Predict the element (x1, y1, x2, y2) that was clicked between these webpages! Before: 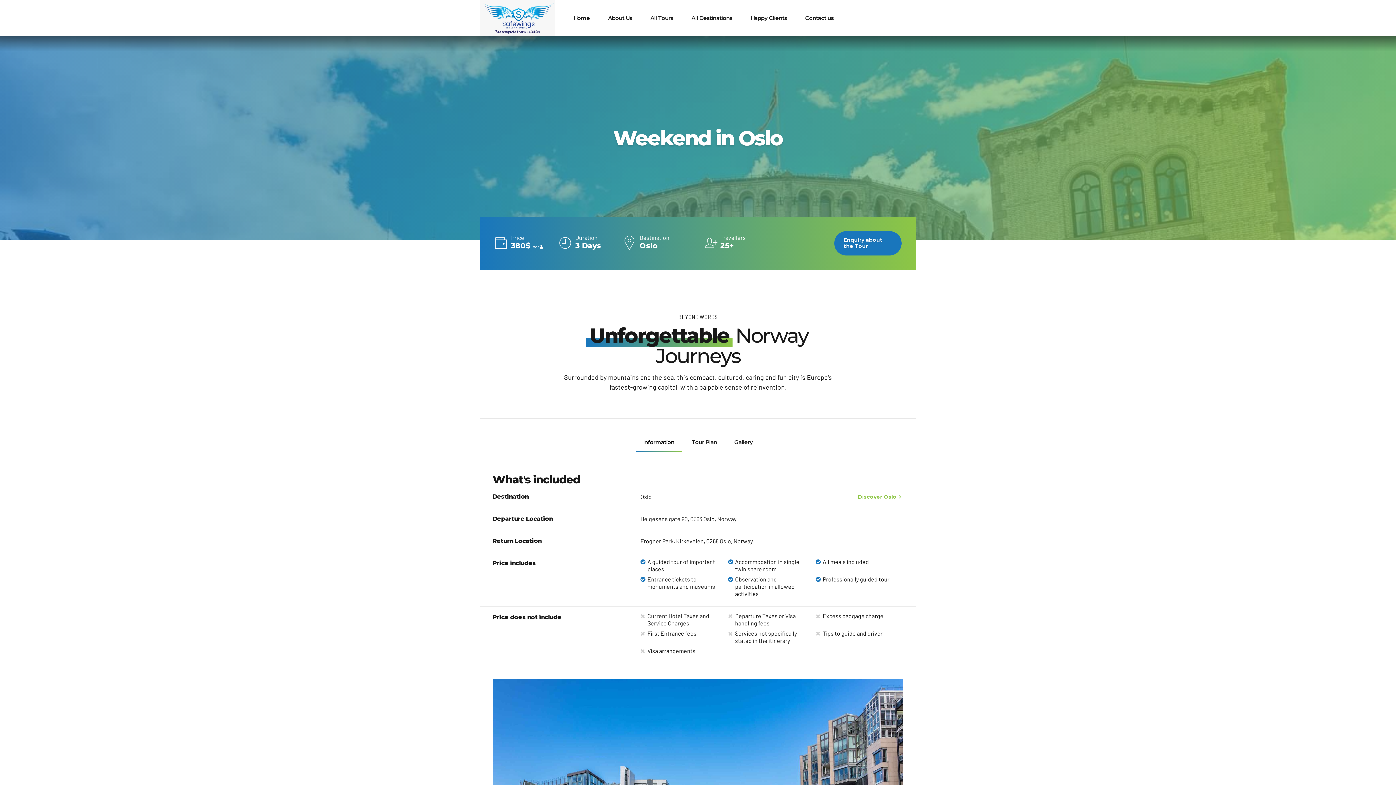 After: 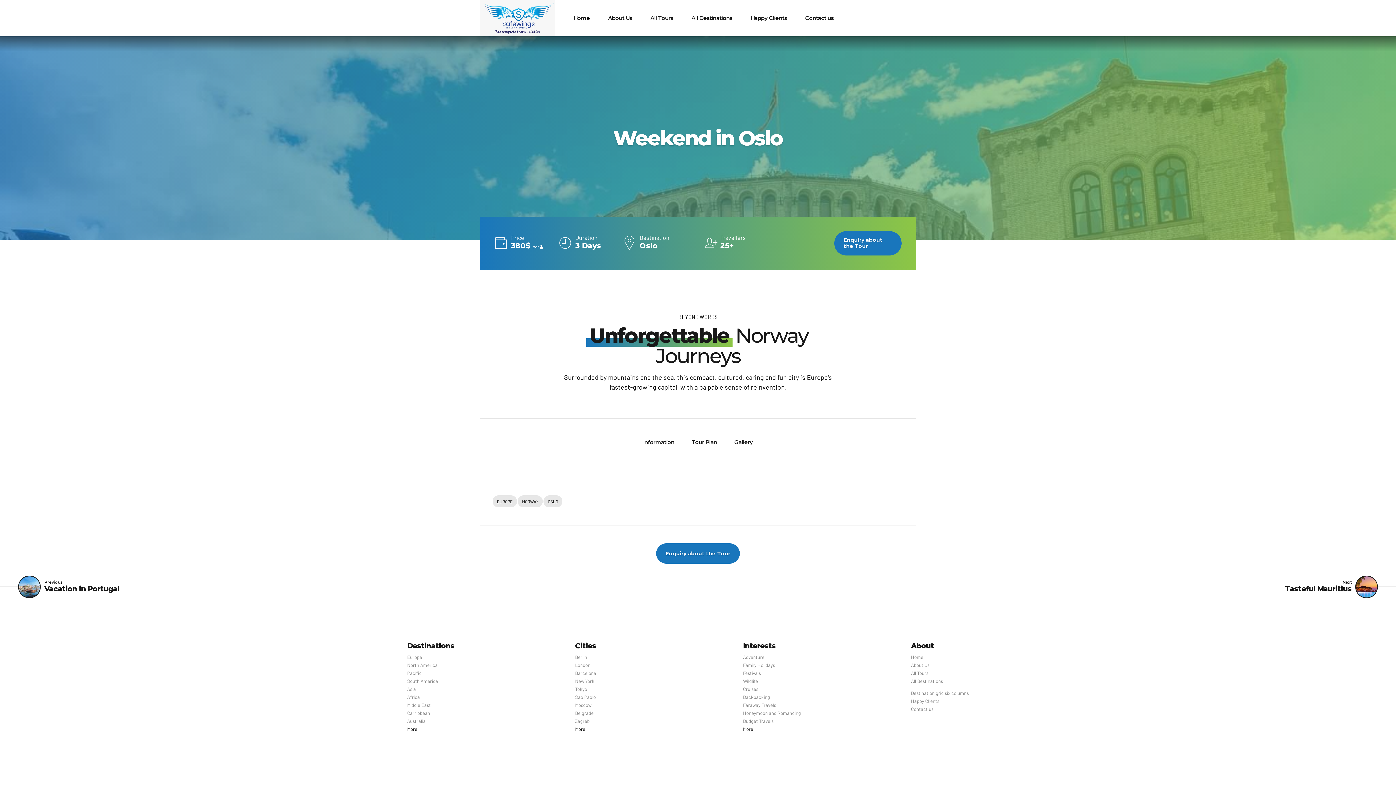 Action: bbox: (853, 493, 903, 500) label: Discover Oslo